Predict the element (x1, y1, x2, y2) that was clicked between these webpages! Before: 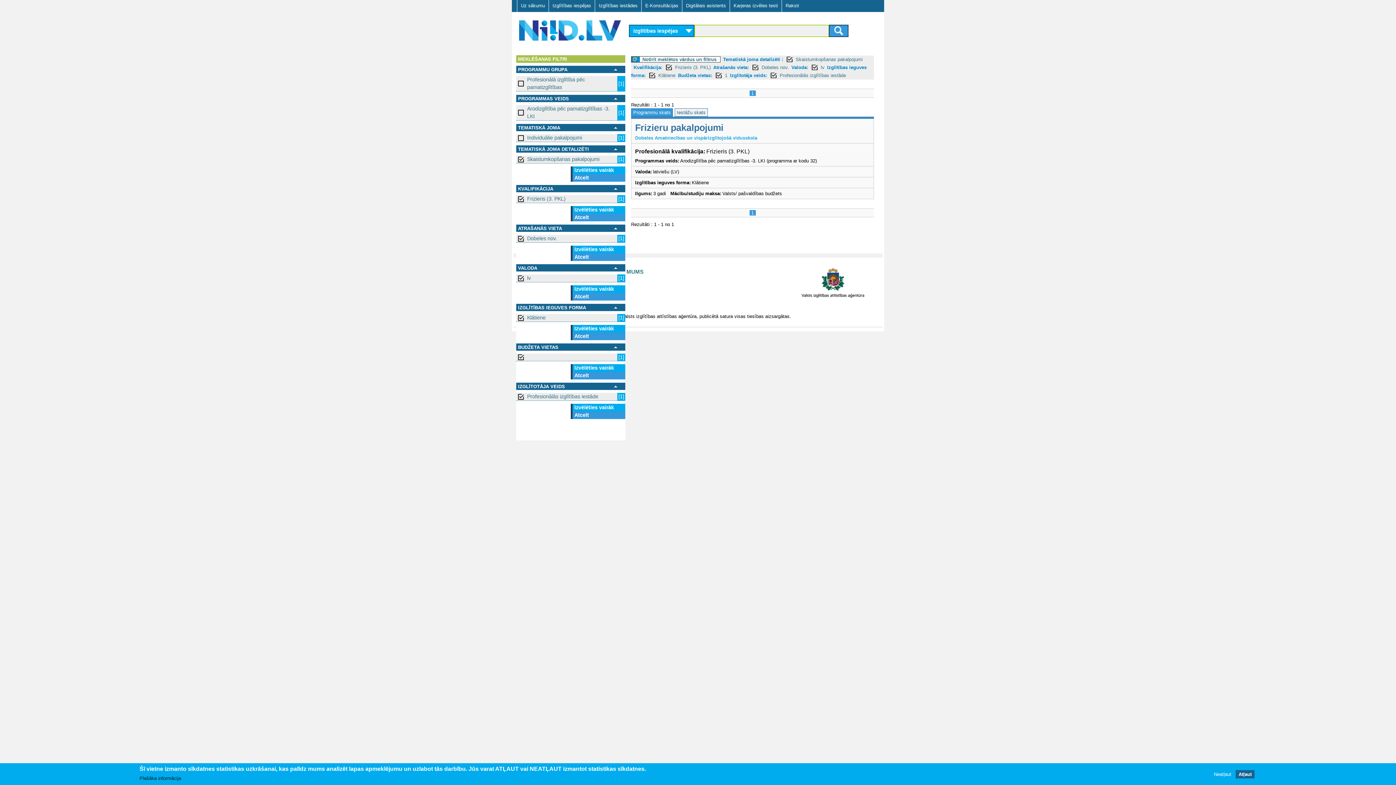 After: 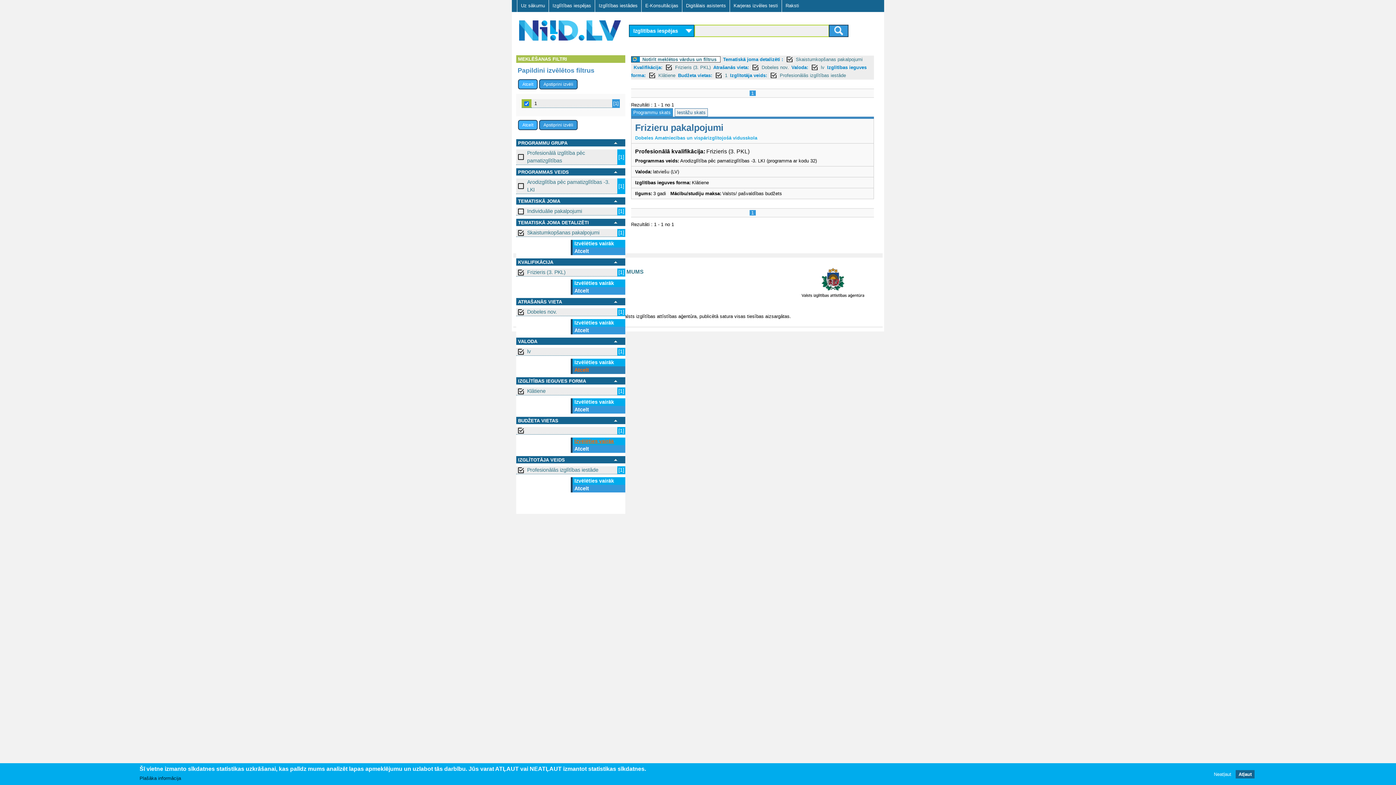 Action: label: Izvēlēties vairāk bbox: (572, 364, 625, 372)